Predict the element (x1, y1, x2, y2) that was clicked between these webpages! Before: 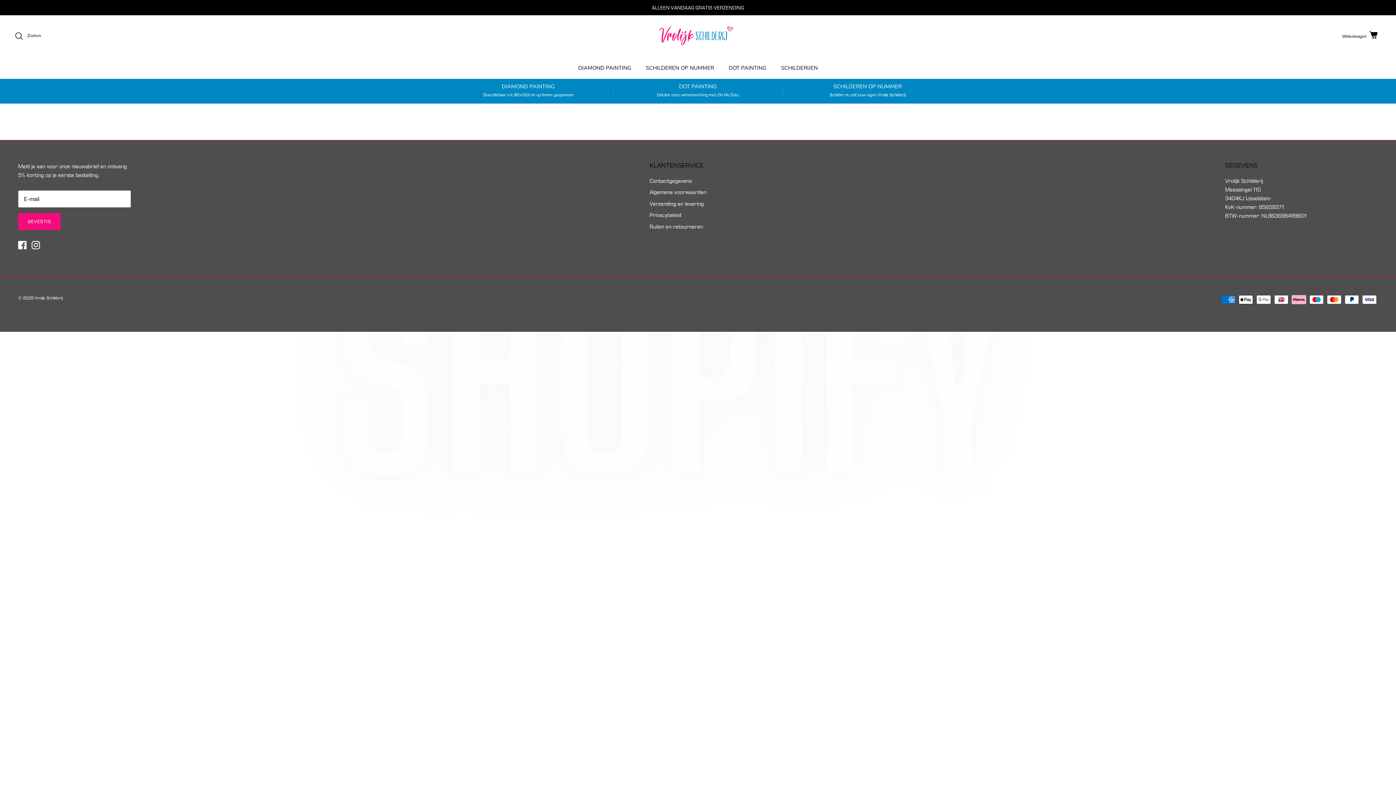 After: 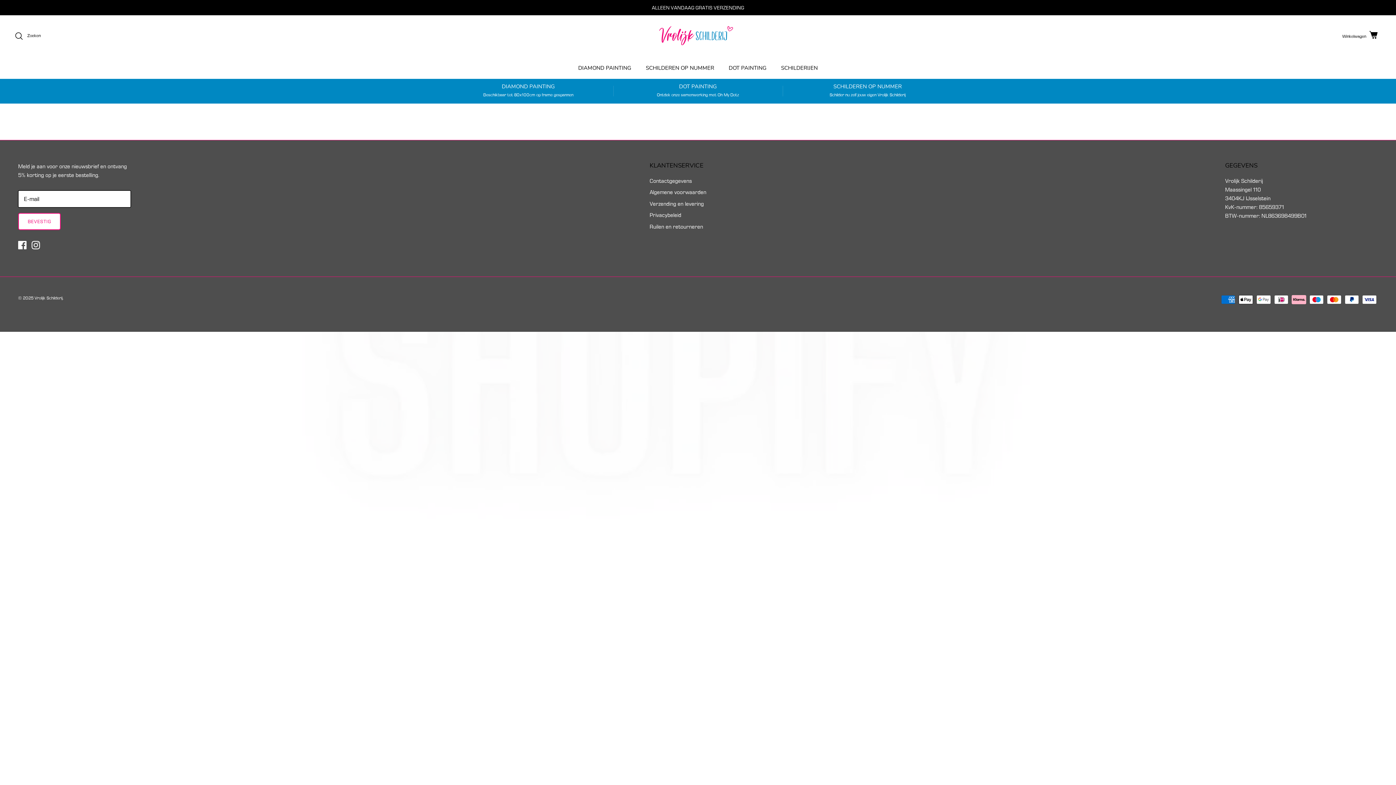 Action: bbox: (18, 212, 60, 230) label: BEVESTIG